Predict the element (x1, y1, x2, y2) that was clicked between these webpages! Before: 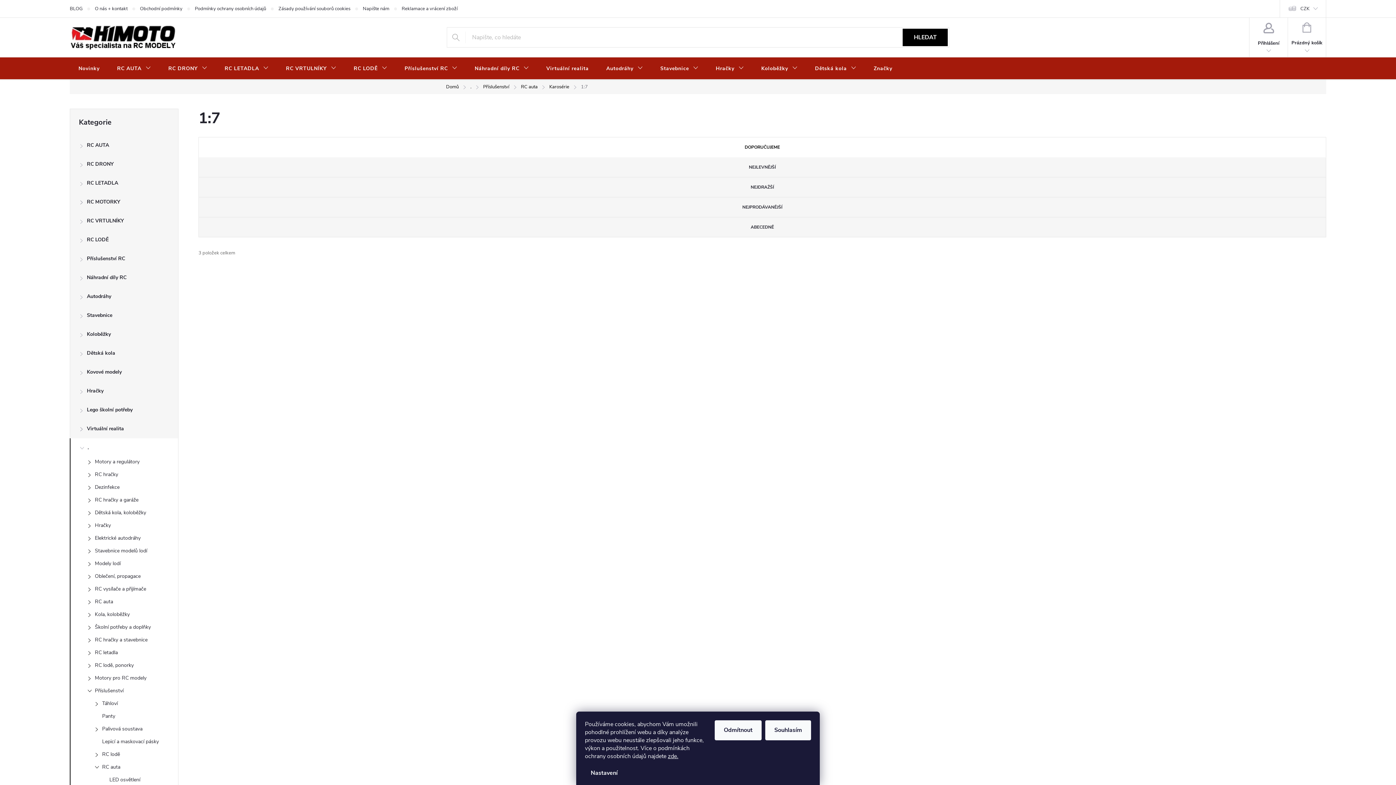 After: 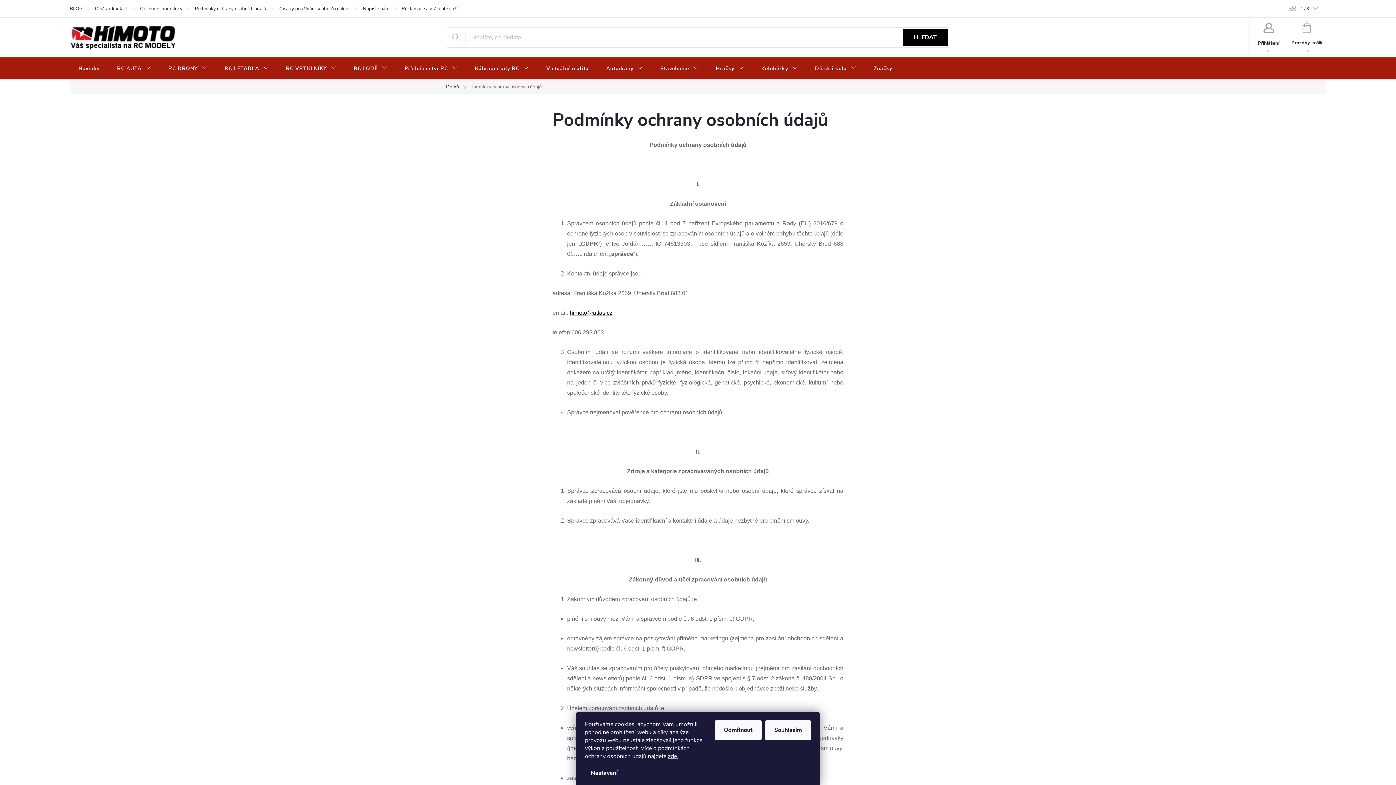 Action: label: Podmínky ochrany osobních údajů bbox: (194, 0, 278, 17)